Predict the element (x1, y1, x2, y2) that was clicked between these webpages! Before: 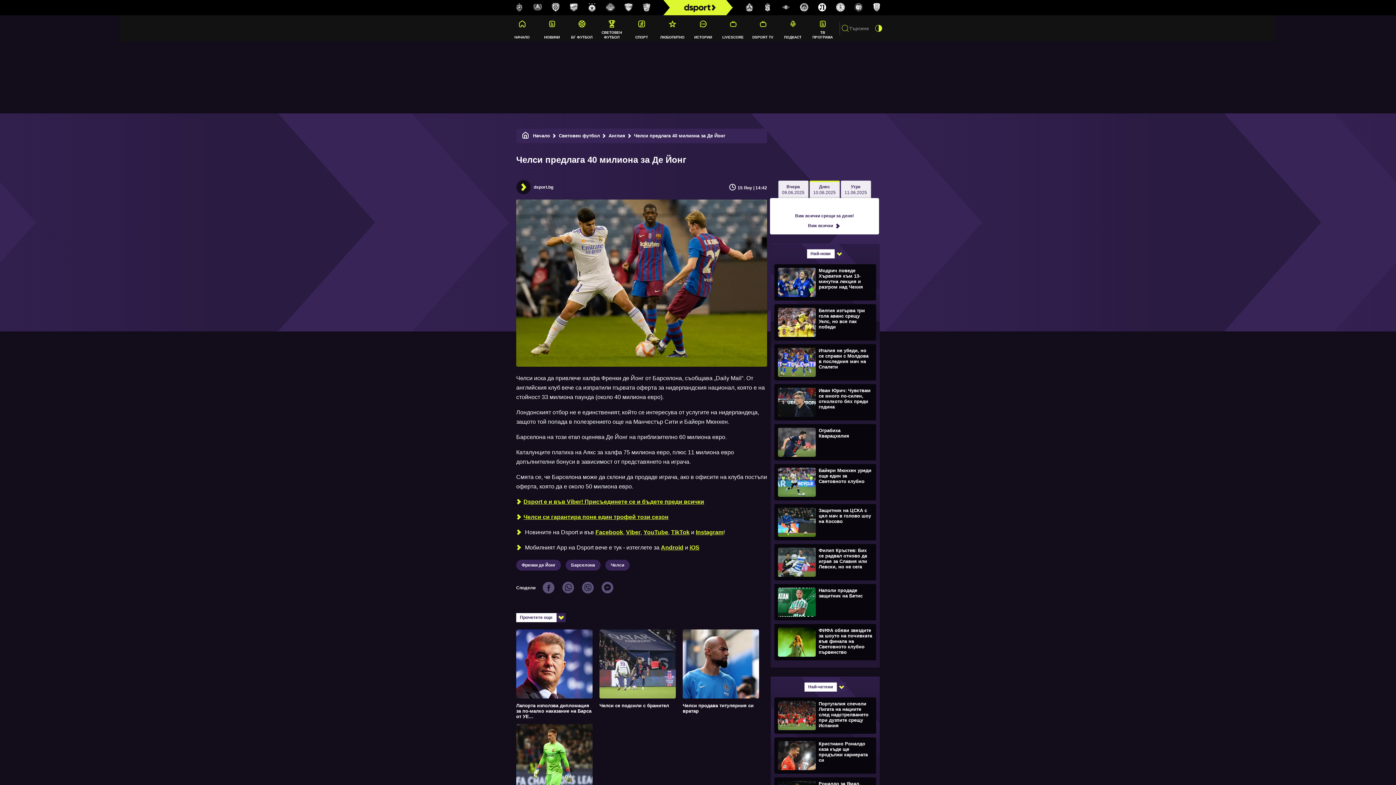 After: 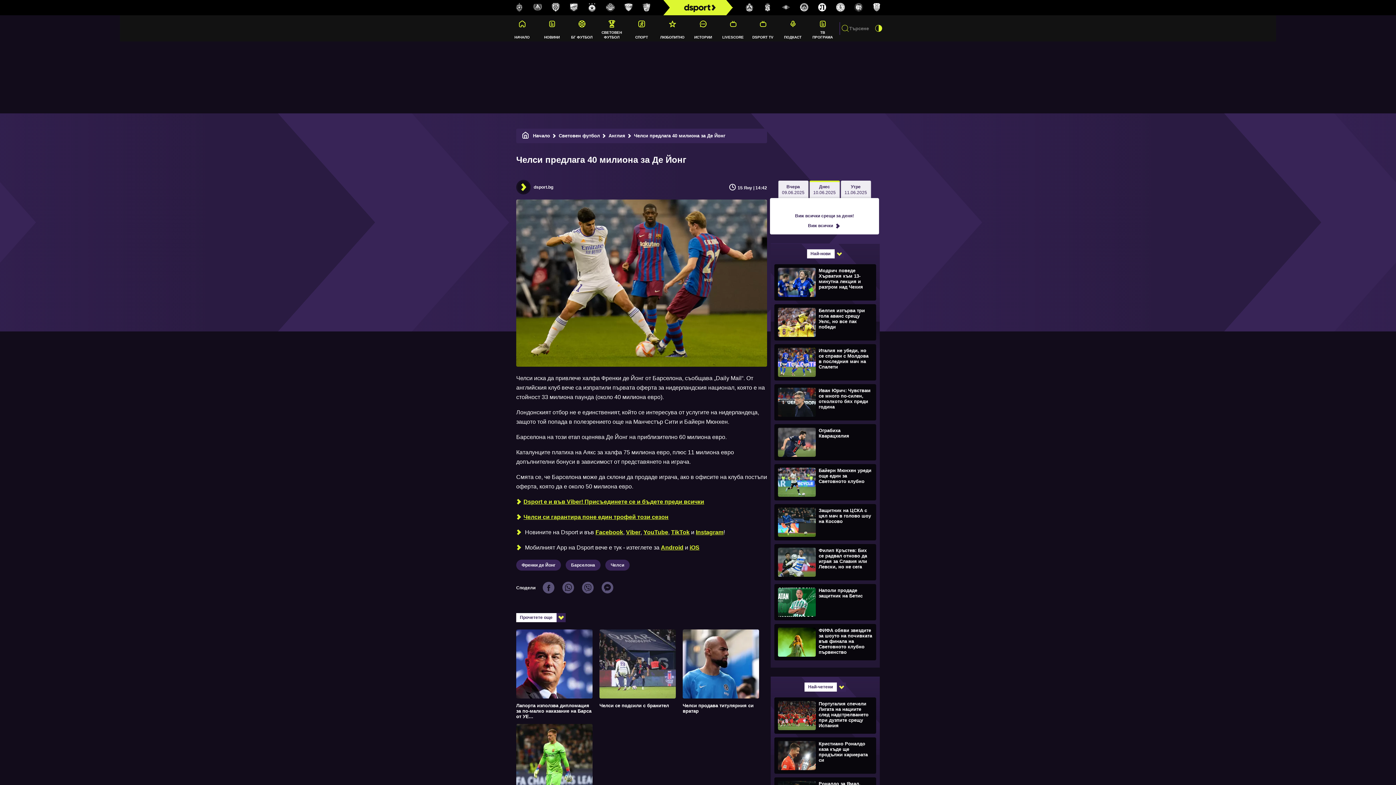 Action: bbox: (839, 19, 850, 37)